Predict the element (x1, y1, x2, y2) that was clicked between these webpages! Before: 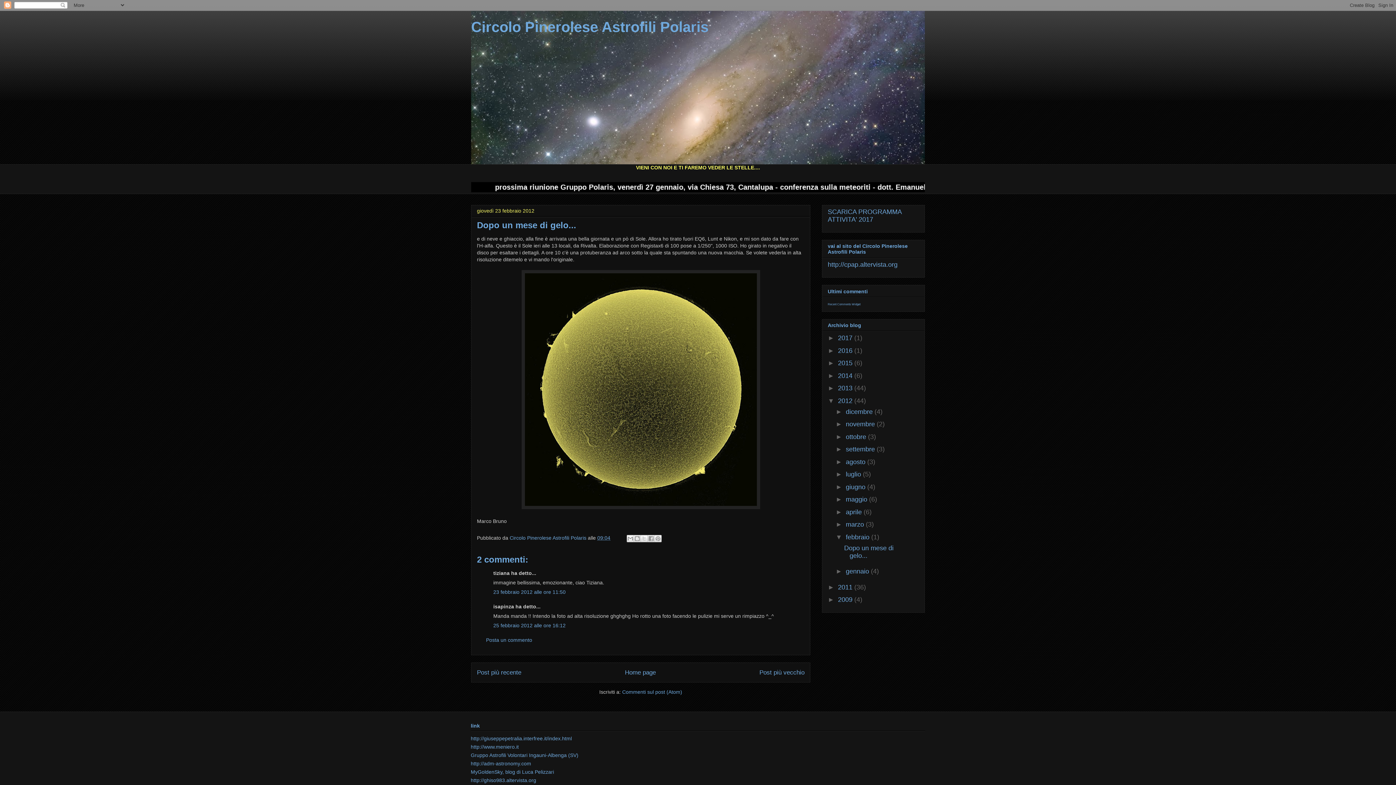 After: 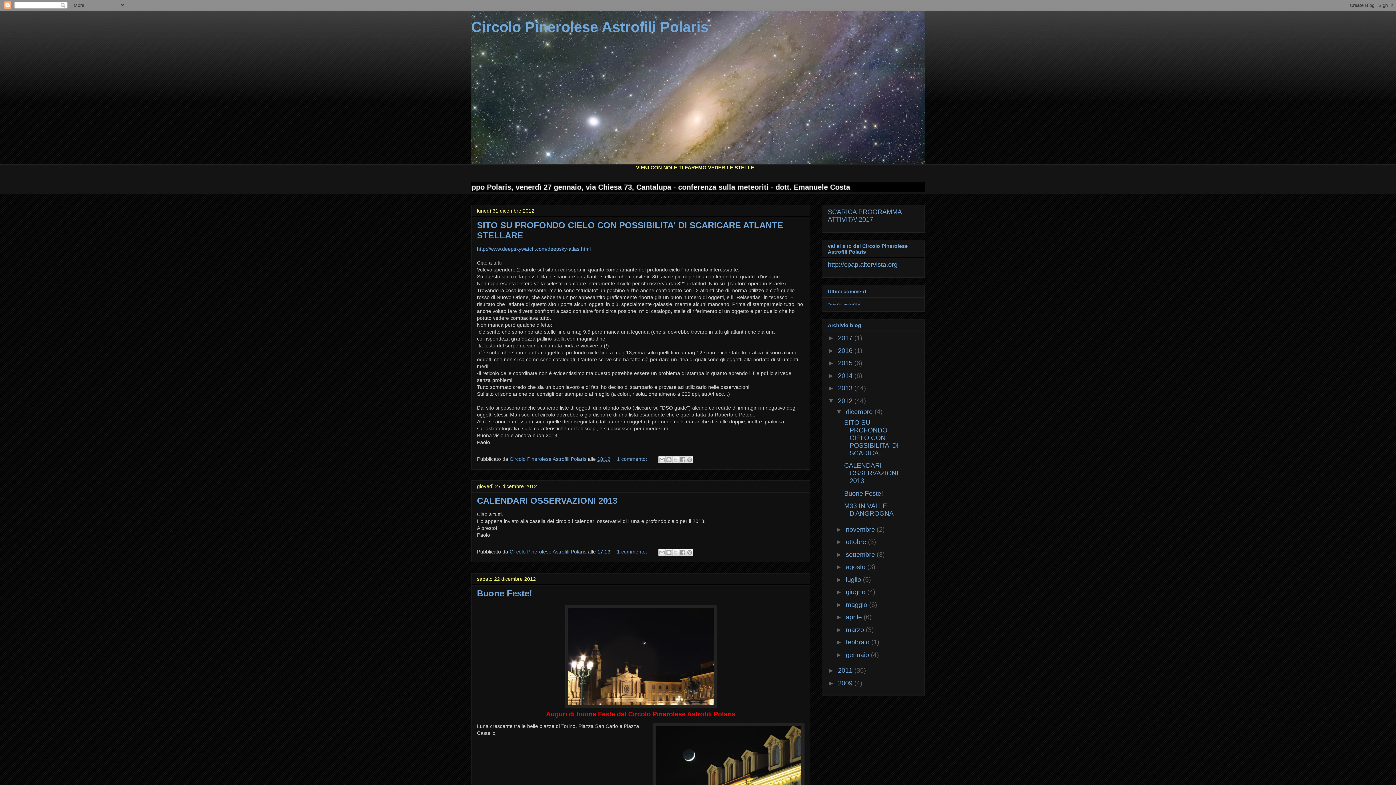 Action: label: dicembre  bbox: (846, 408, 874, 415)